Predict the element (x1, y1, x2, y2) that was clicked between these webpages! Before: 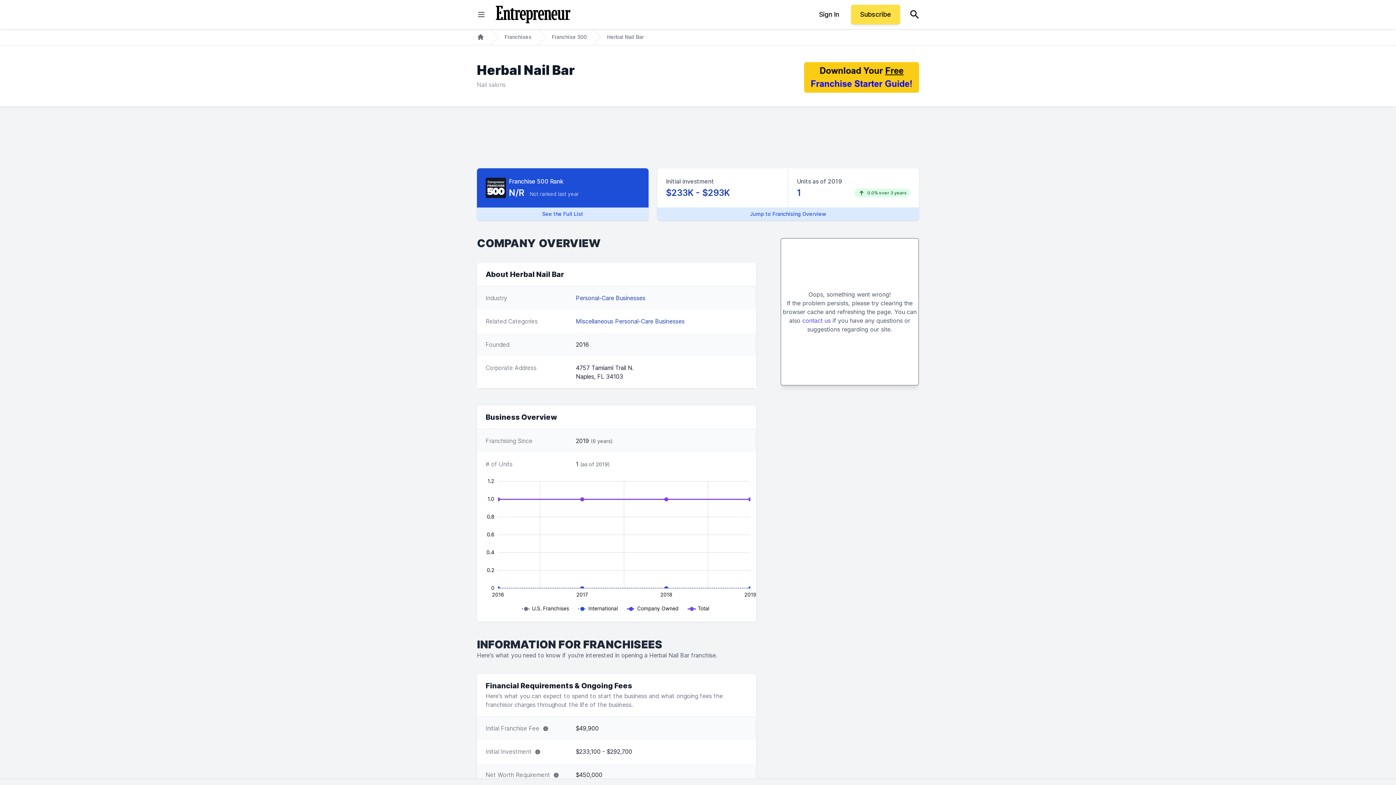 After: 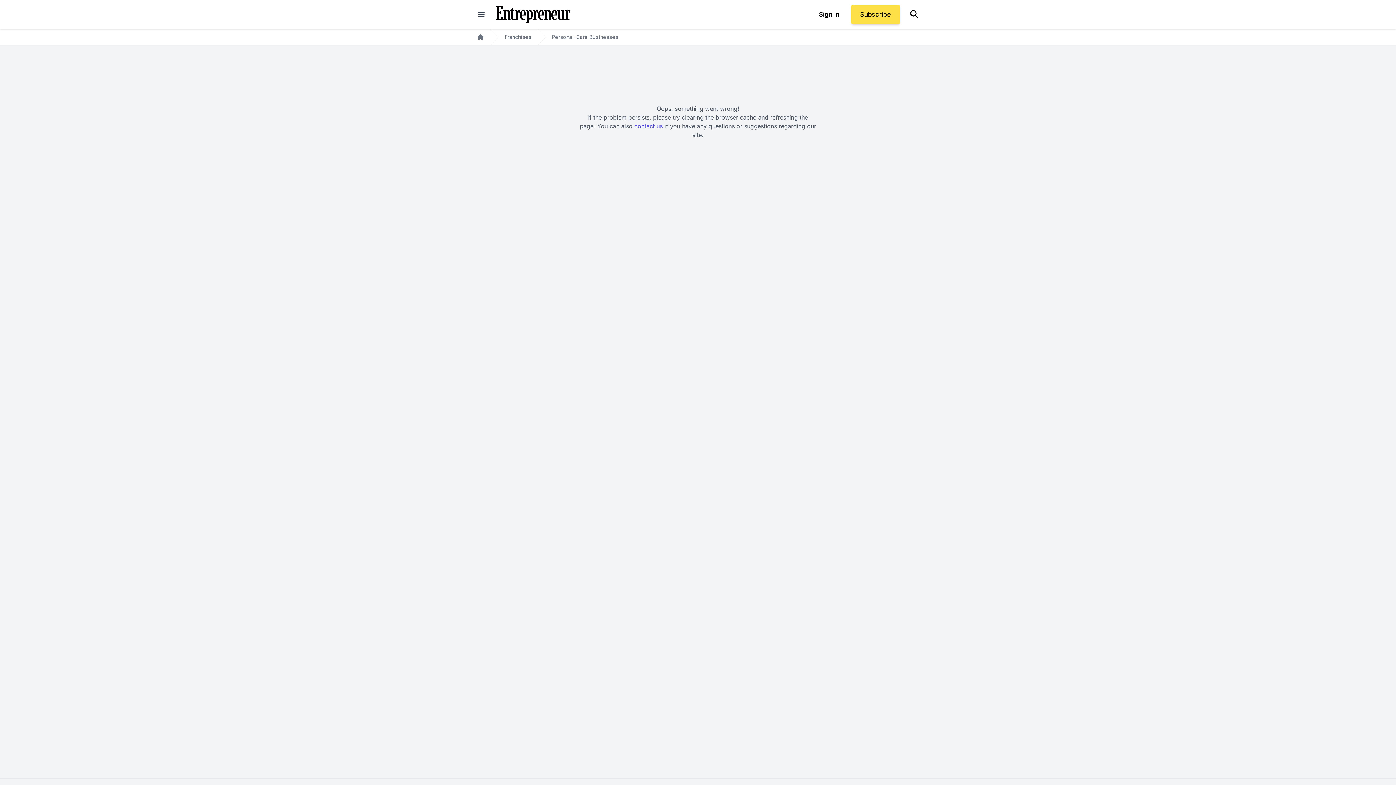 Action: bbox: (477, 81, 505, 88) label: Nail salons